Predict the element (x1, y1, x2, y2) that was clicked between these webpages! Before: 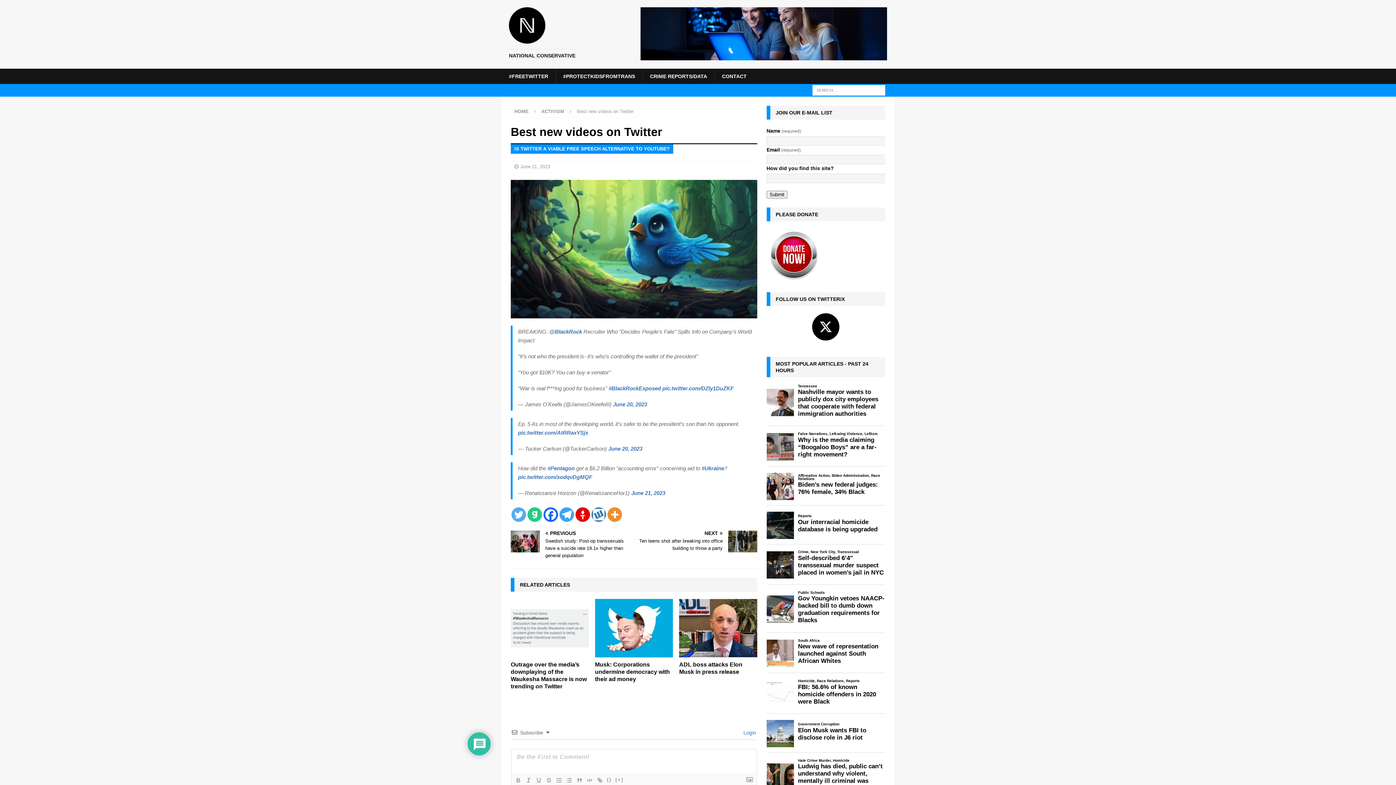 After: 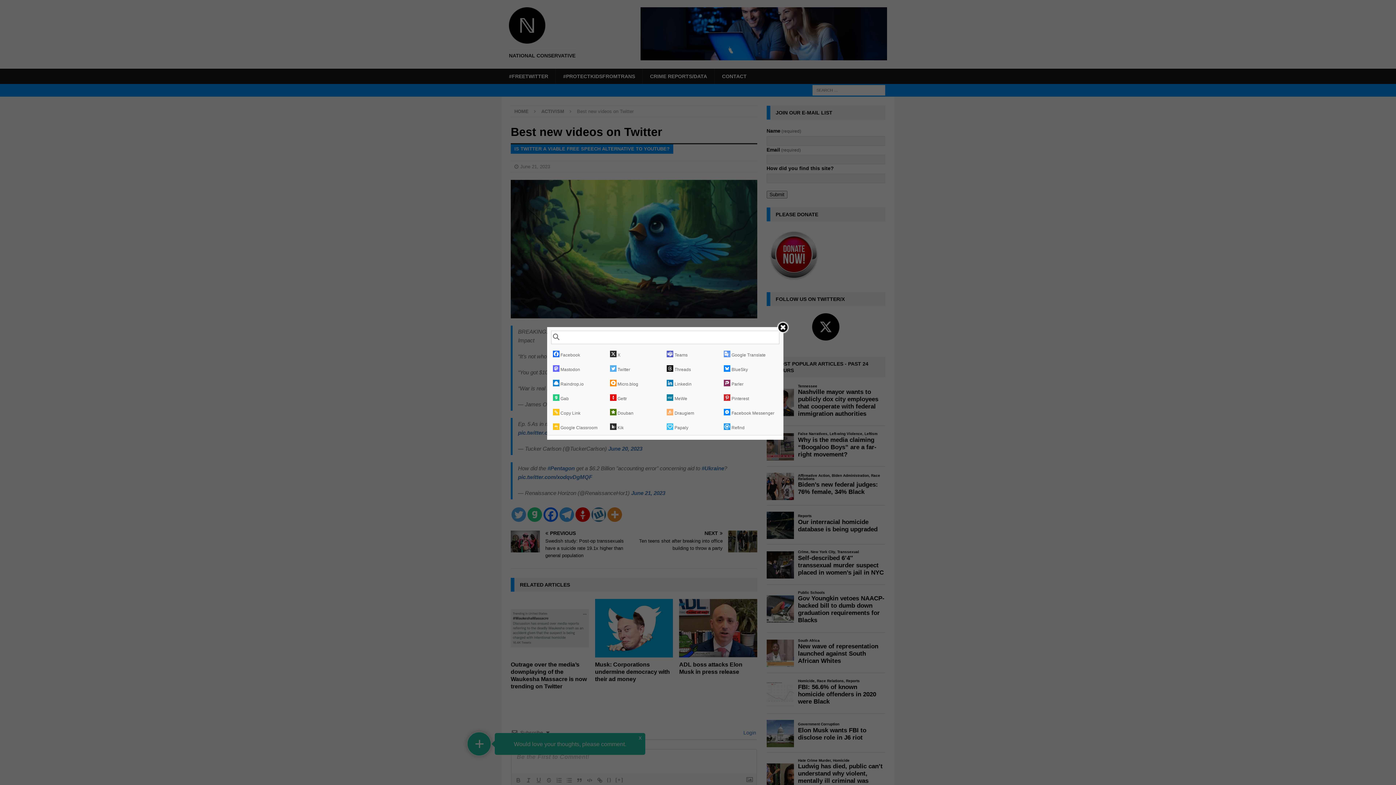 Action: label: More bbox: (607, 518, 622, 533)